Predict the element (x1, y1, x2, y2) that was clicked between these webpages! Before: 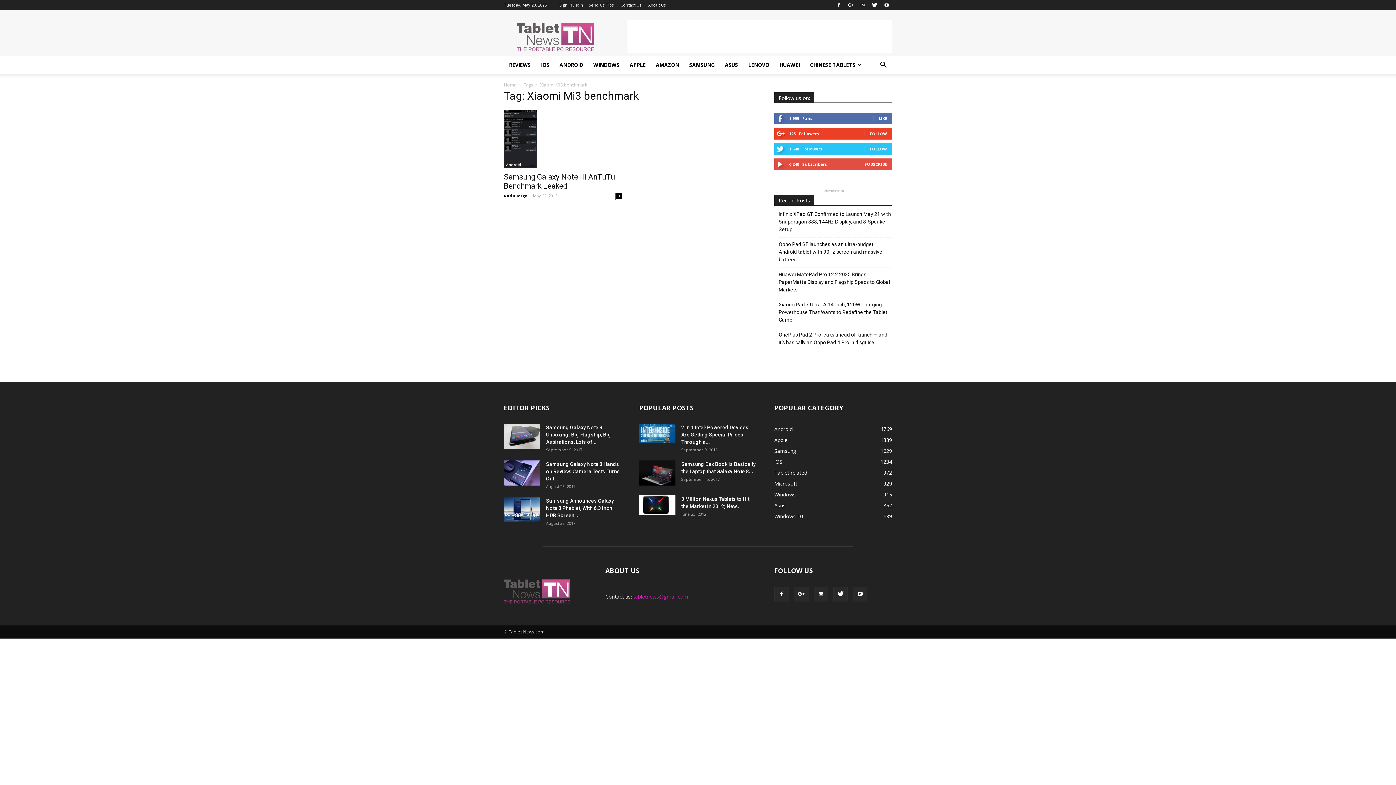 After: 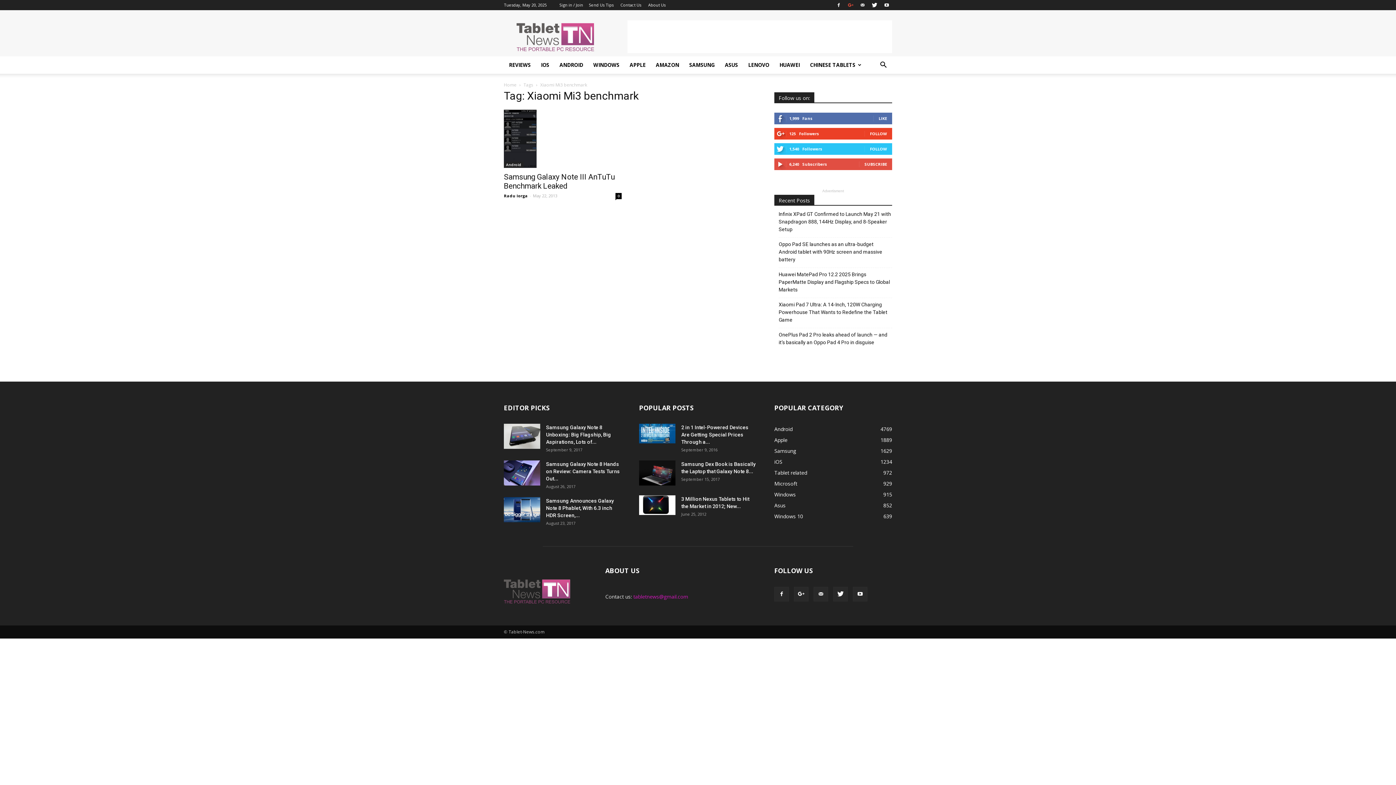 Action: bbox: (845, 0, 856, 10)